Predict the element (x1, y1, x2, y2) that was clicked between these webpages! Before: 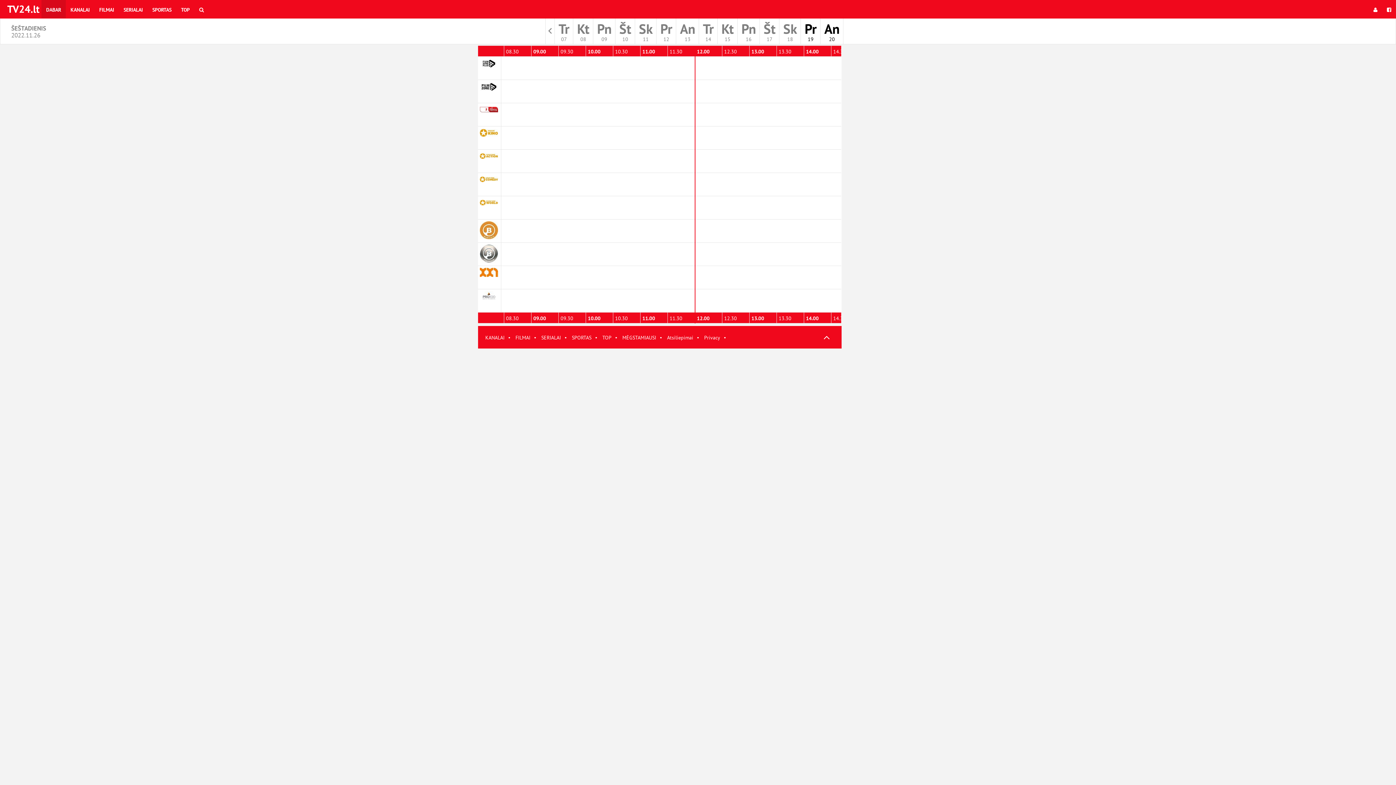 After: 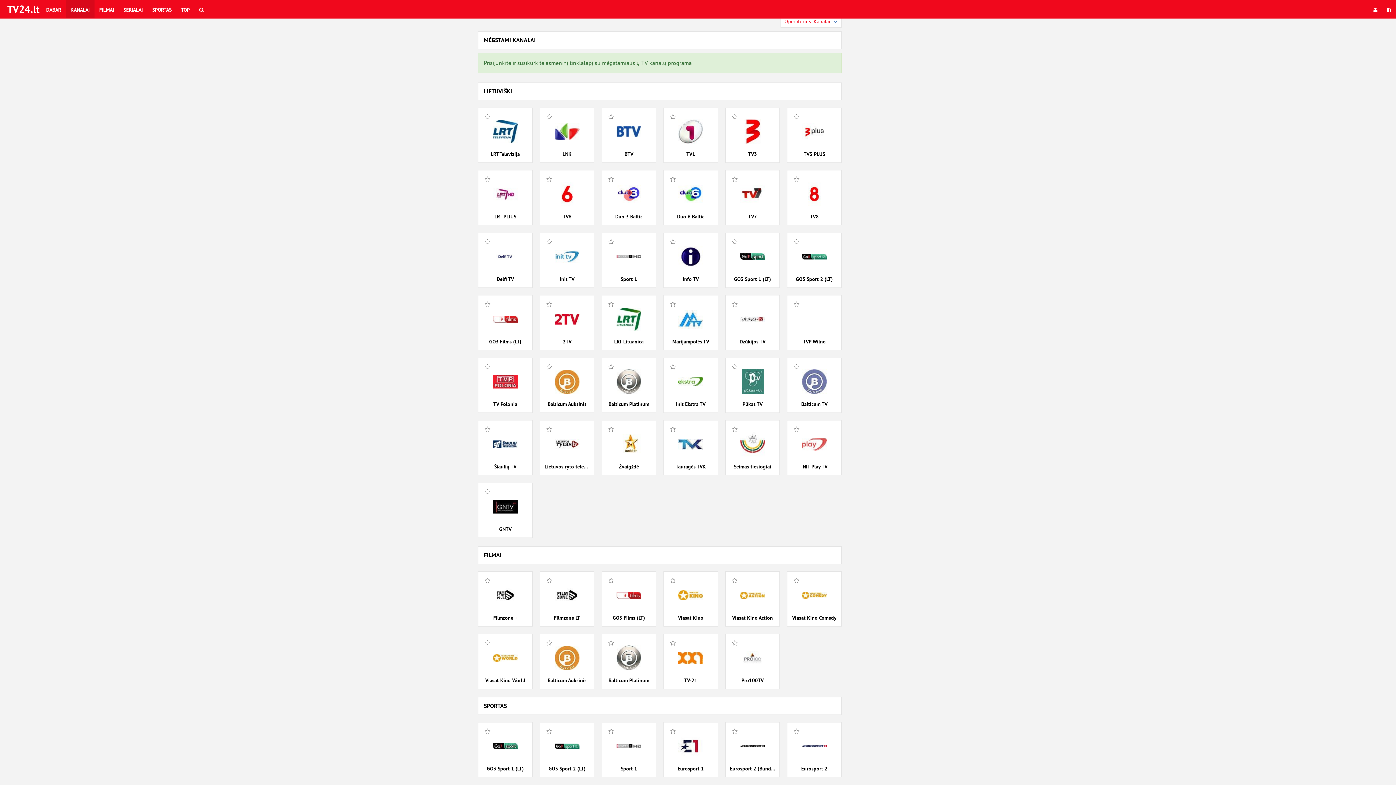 Action: label: KANALAI bbox: (65, 0, 94, 18)